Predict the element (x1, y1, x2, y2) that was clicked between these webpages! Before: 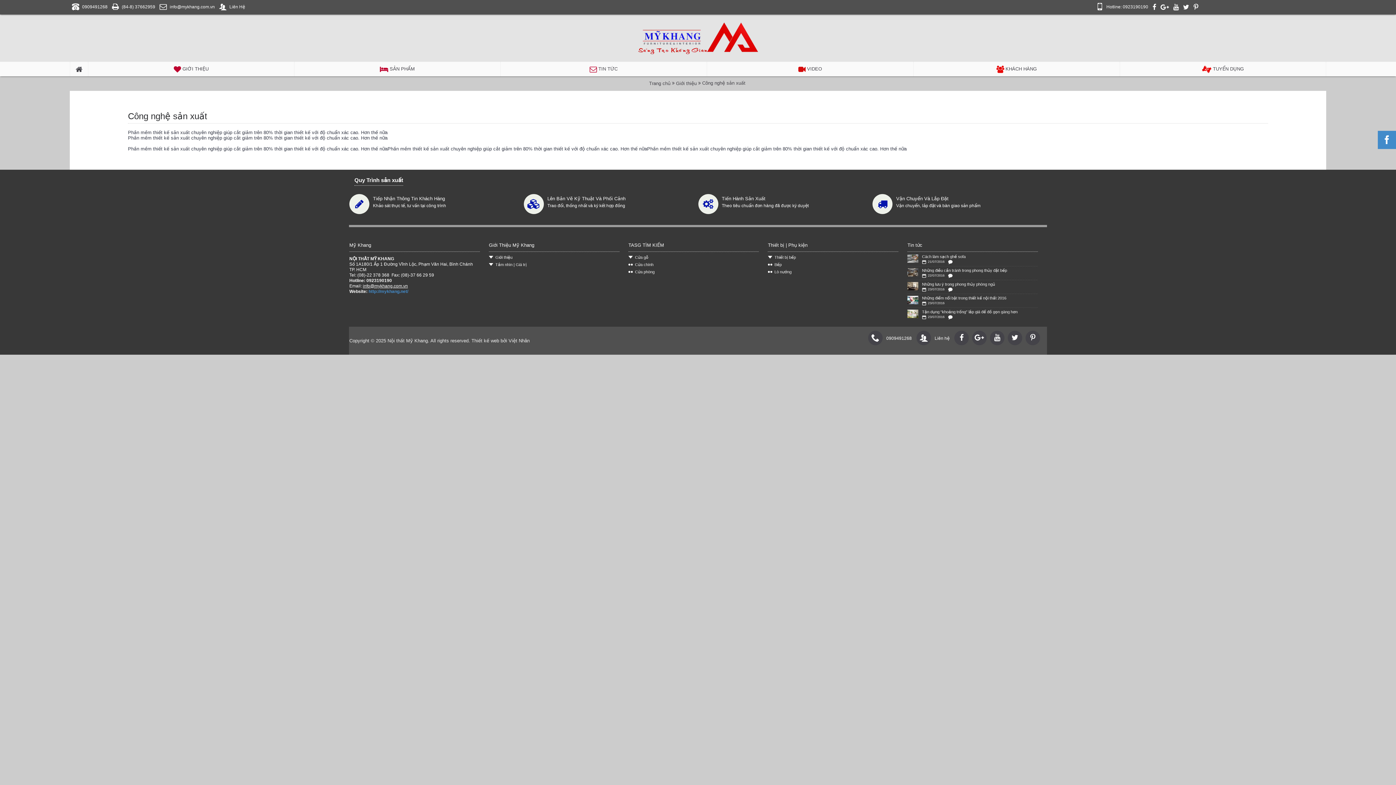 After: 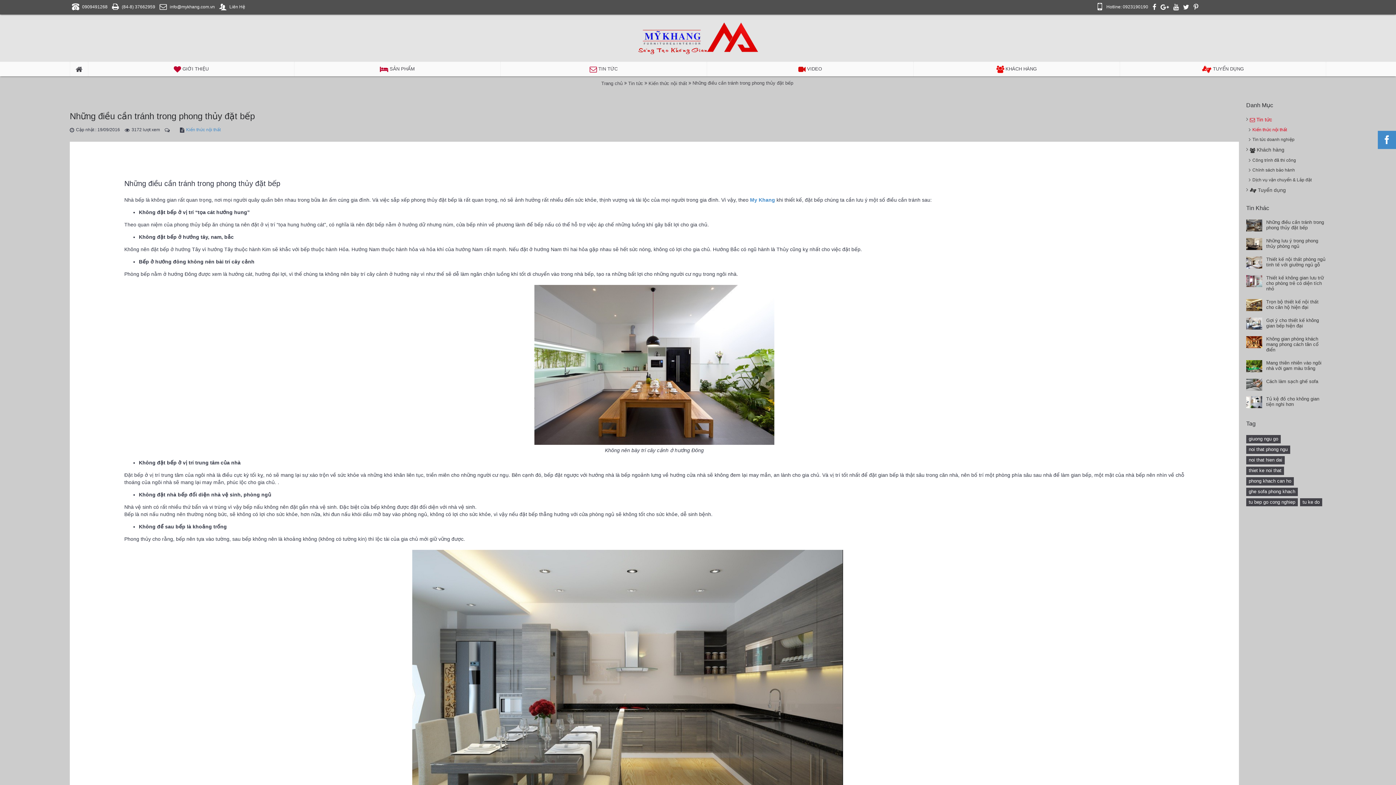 Action: bbox: (907, 268, 918, 277)